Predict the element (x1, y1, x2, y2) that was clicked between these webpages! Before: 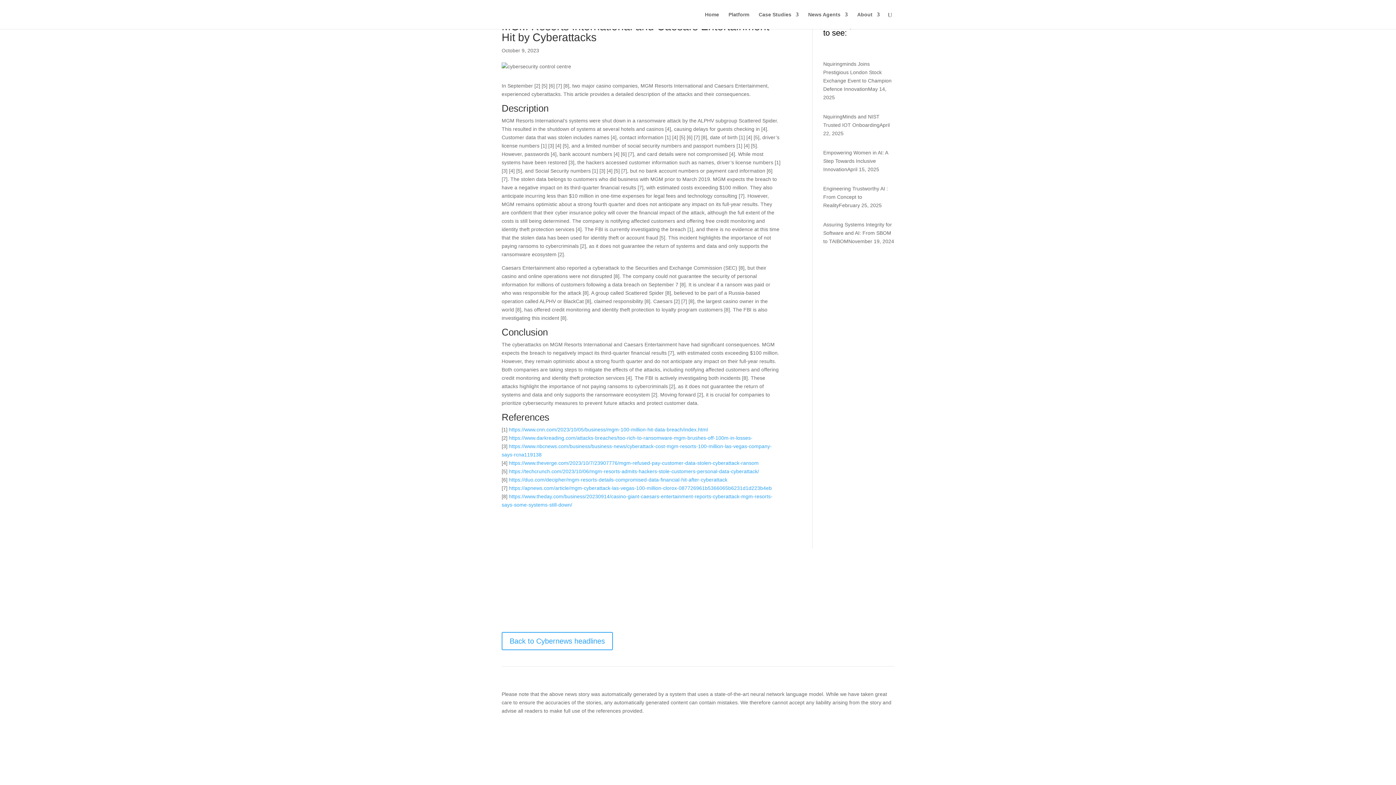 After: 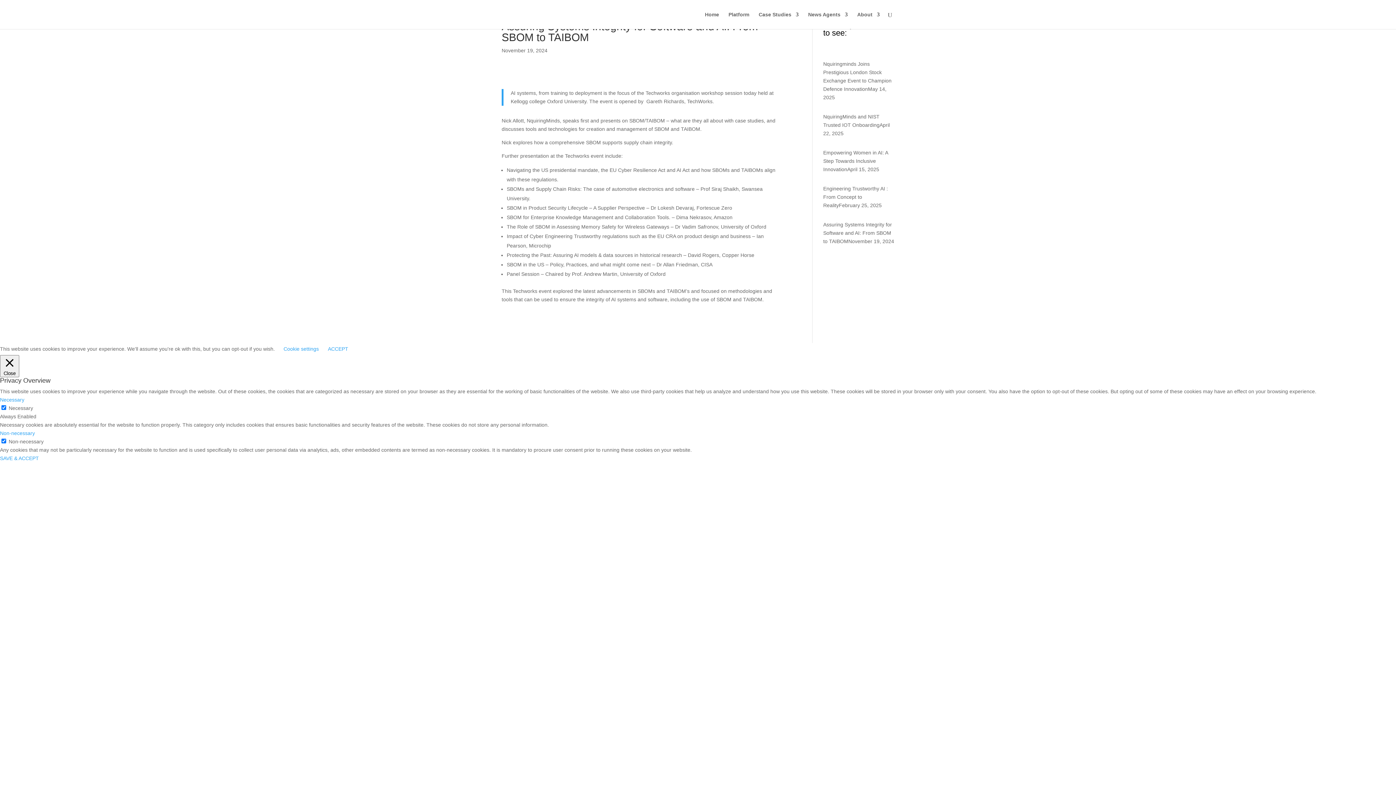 Action: bbox: (823, 221, 892, 244) label: Assuring Systems Integrity for Software and AI: From SBOM to TAIBOM